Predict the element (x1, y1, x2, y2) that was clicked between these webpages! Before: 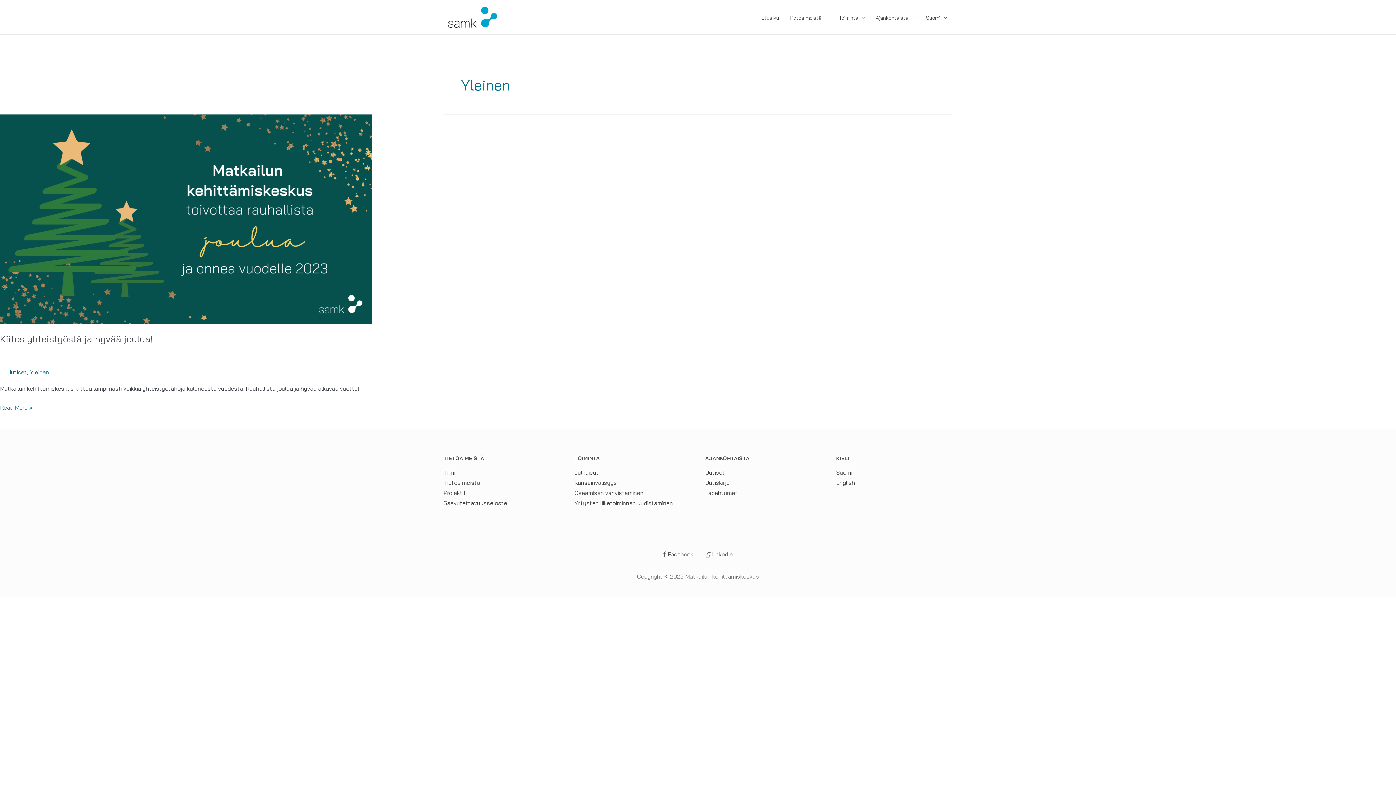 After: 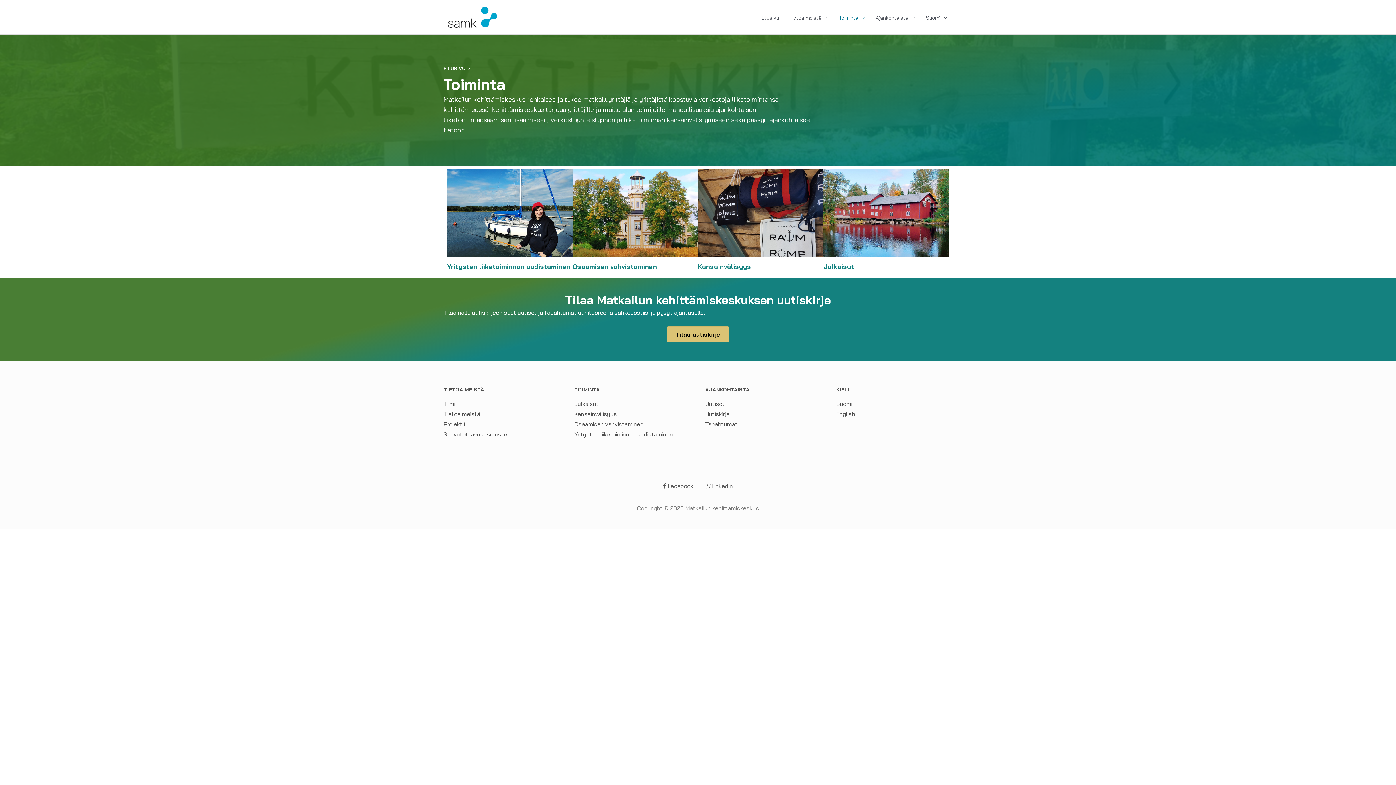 Action: label: Toiminta bbox: (834, 7, 870, 27)